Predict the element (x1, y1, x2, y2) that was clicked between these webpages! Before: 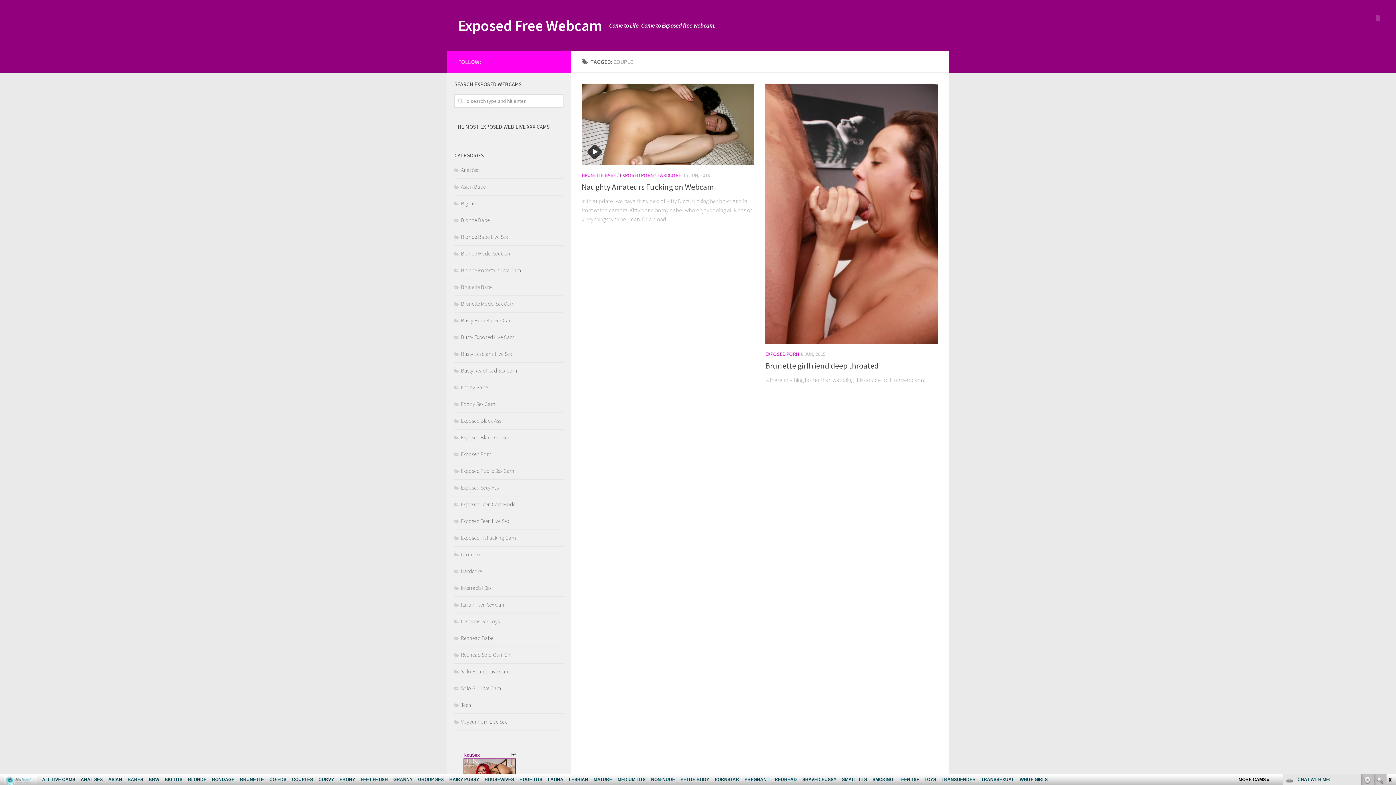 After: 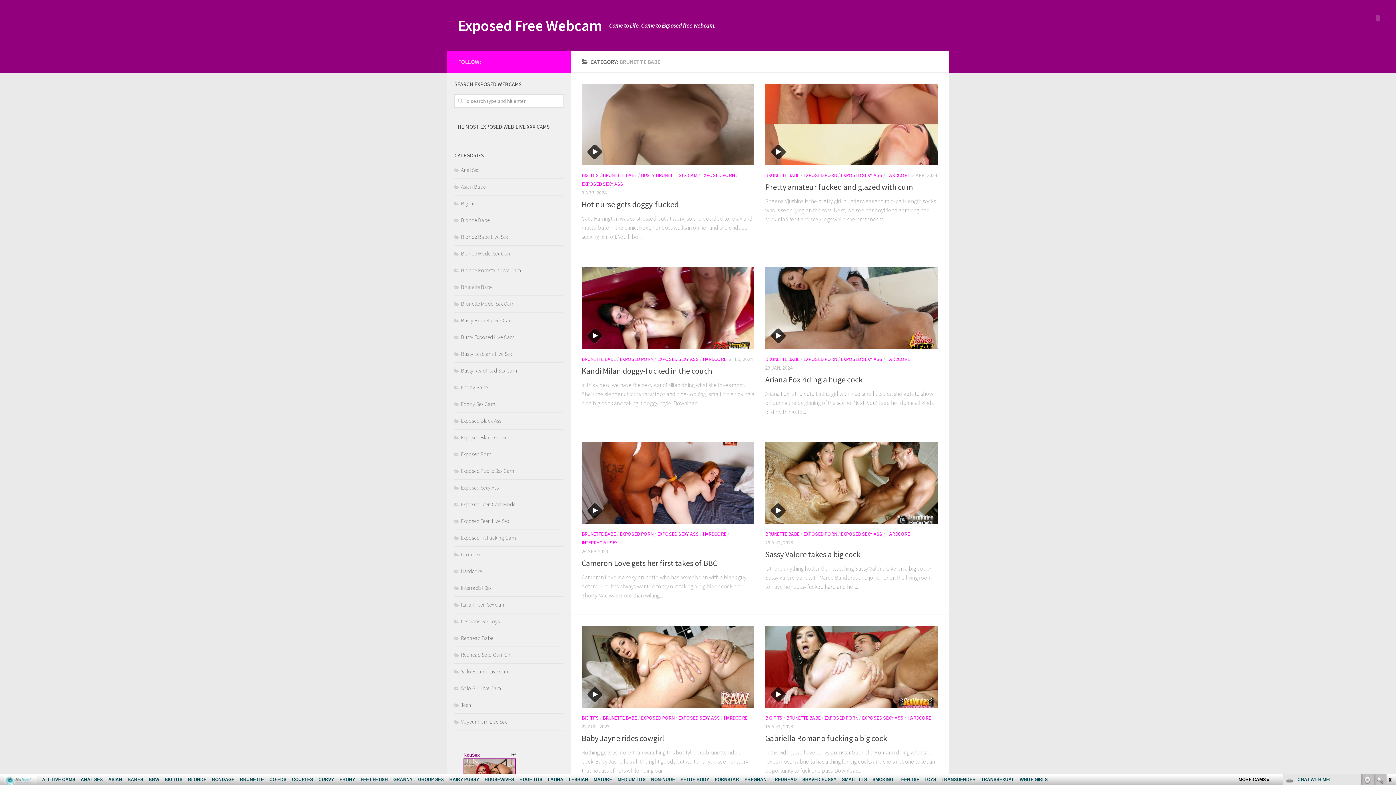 Action: label: BRUNETTE BABE bbox: (581, 172, 616, 178)